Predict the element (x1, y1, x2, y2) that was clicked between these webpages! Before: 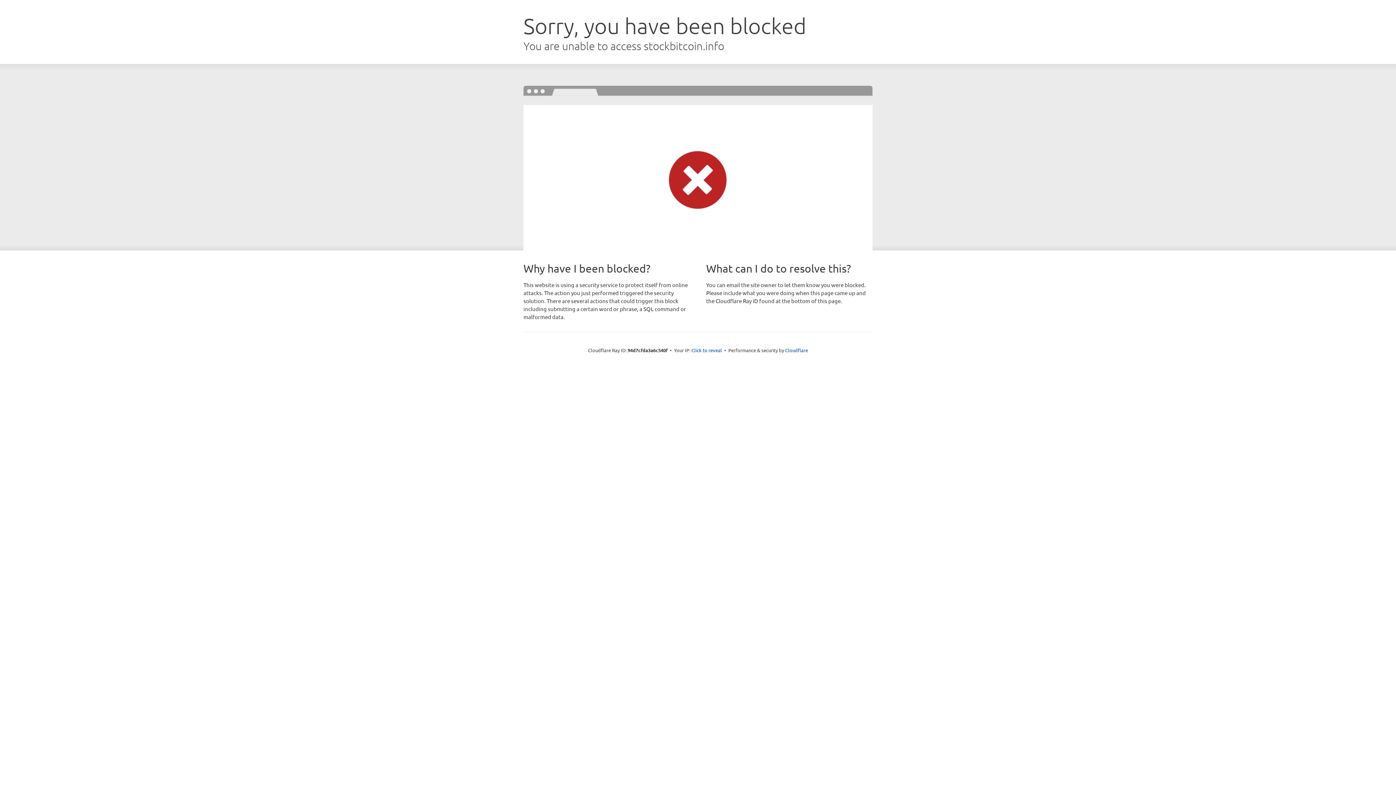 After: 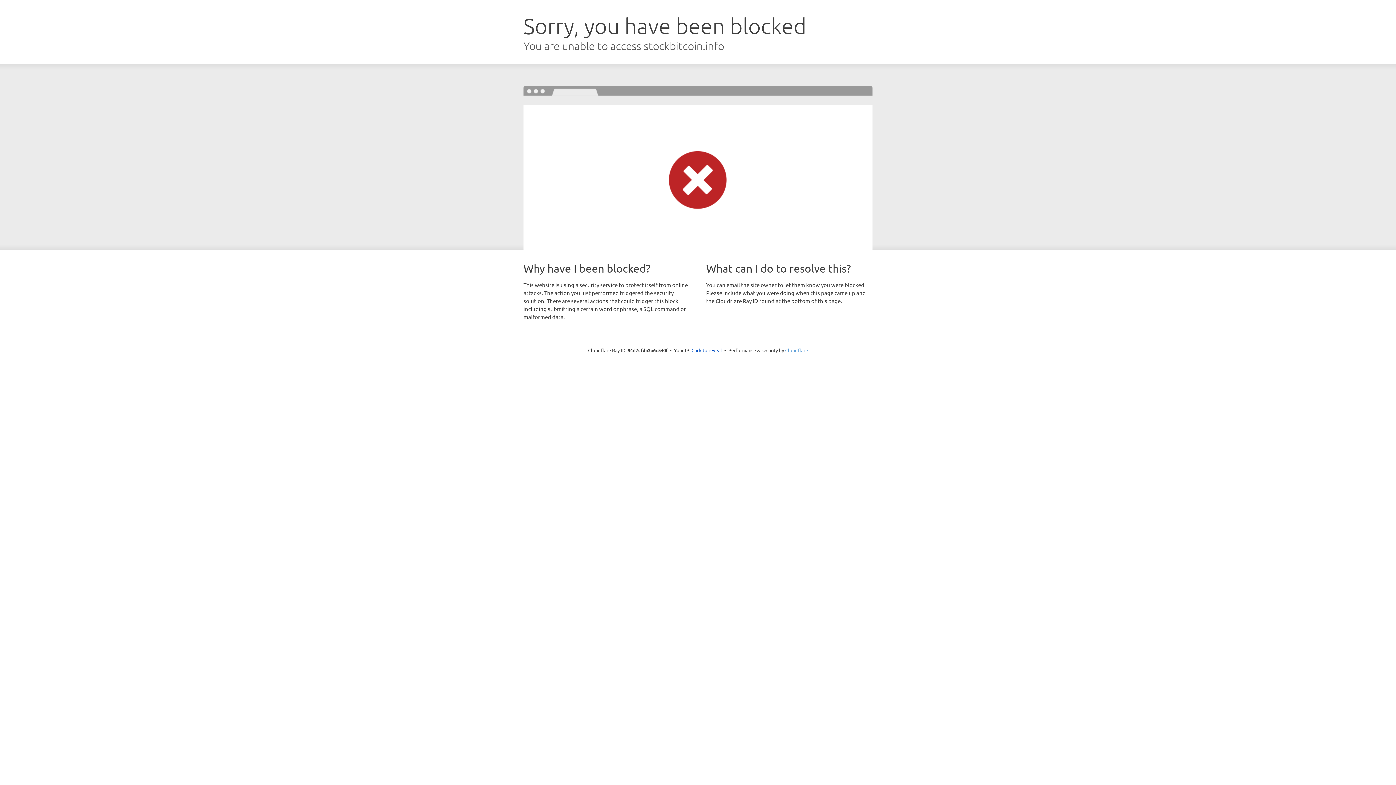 Action: bbox: (785, 347, 808, 353) label: Cloudflare